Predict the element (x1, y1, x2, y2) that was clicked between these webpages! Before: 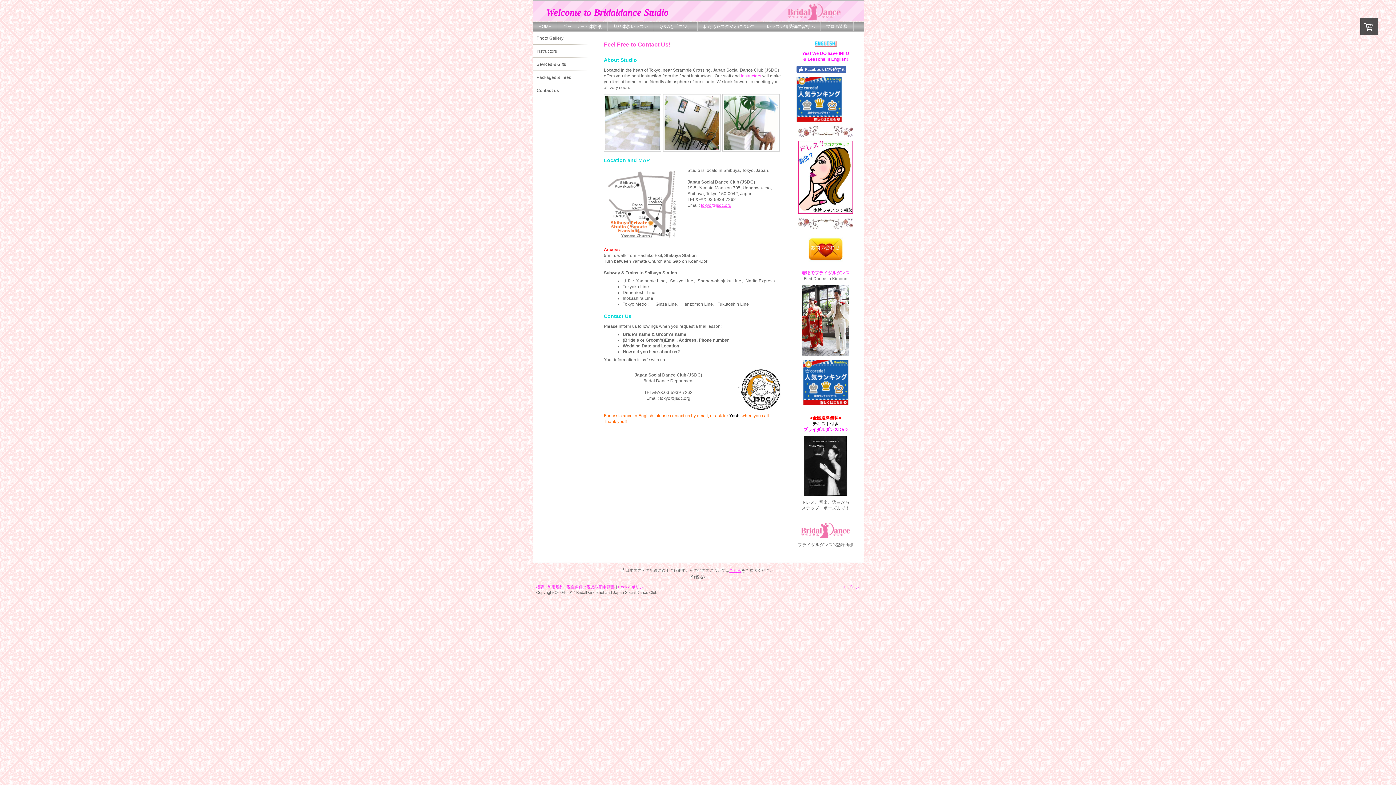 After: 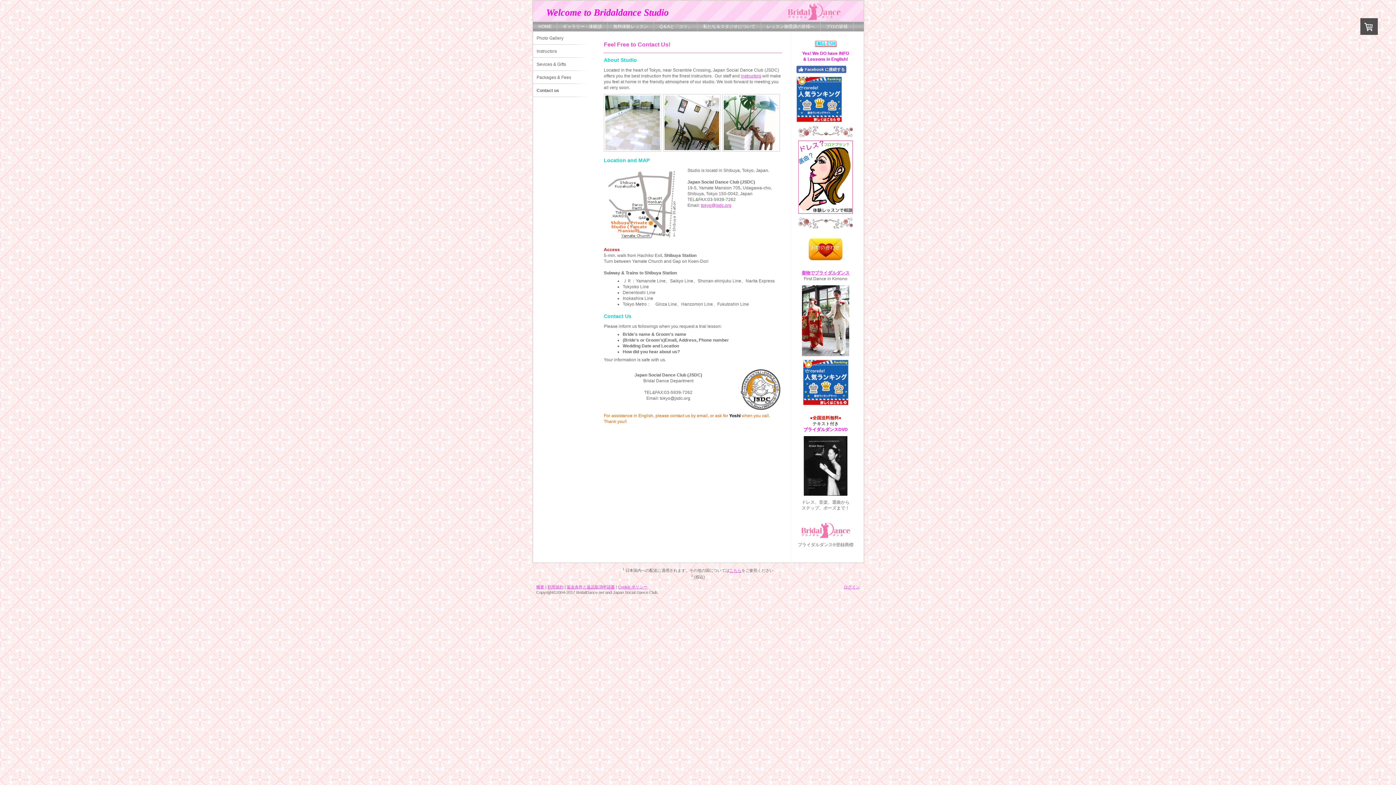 Action: bbox: (796, 359, 854, 405)